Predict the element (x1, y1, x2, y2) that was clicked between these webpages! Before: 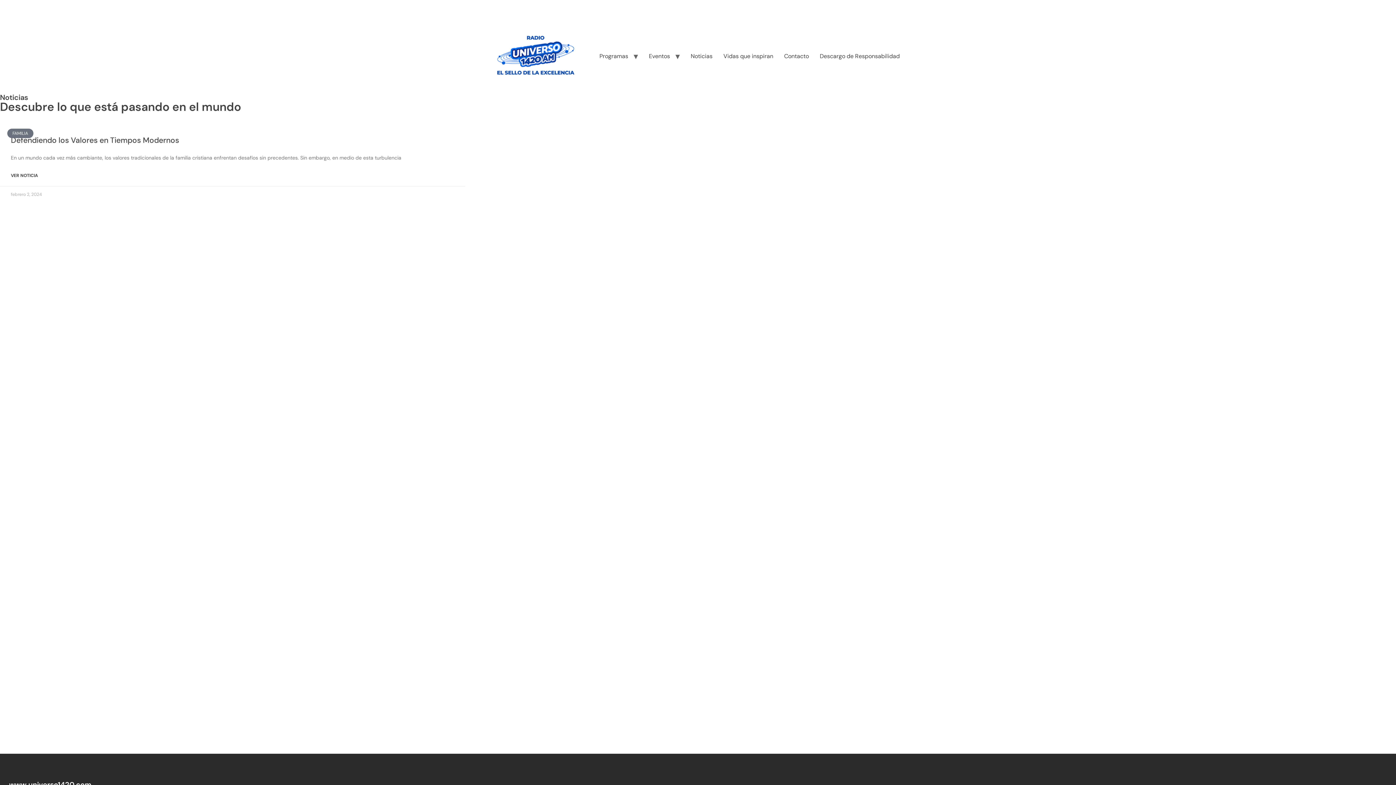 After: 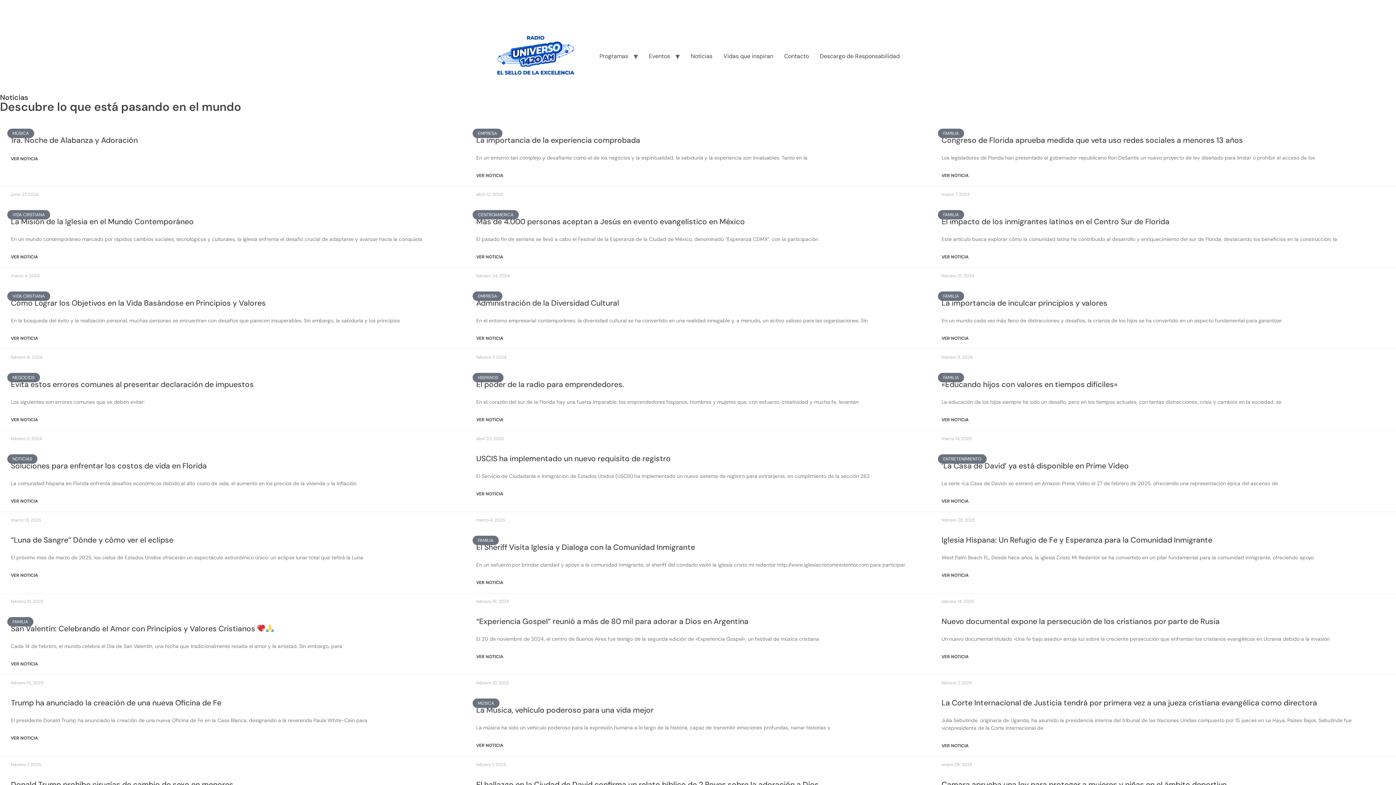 Action: label: Noticias bbox: (685, 48, 718, 63)